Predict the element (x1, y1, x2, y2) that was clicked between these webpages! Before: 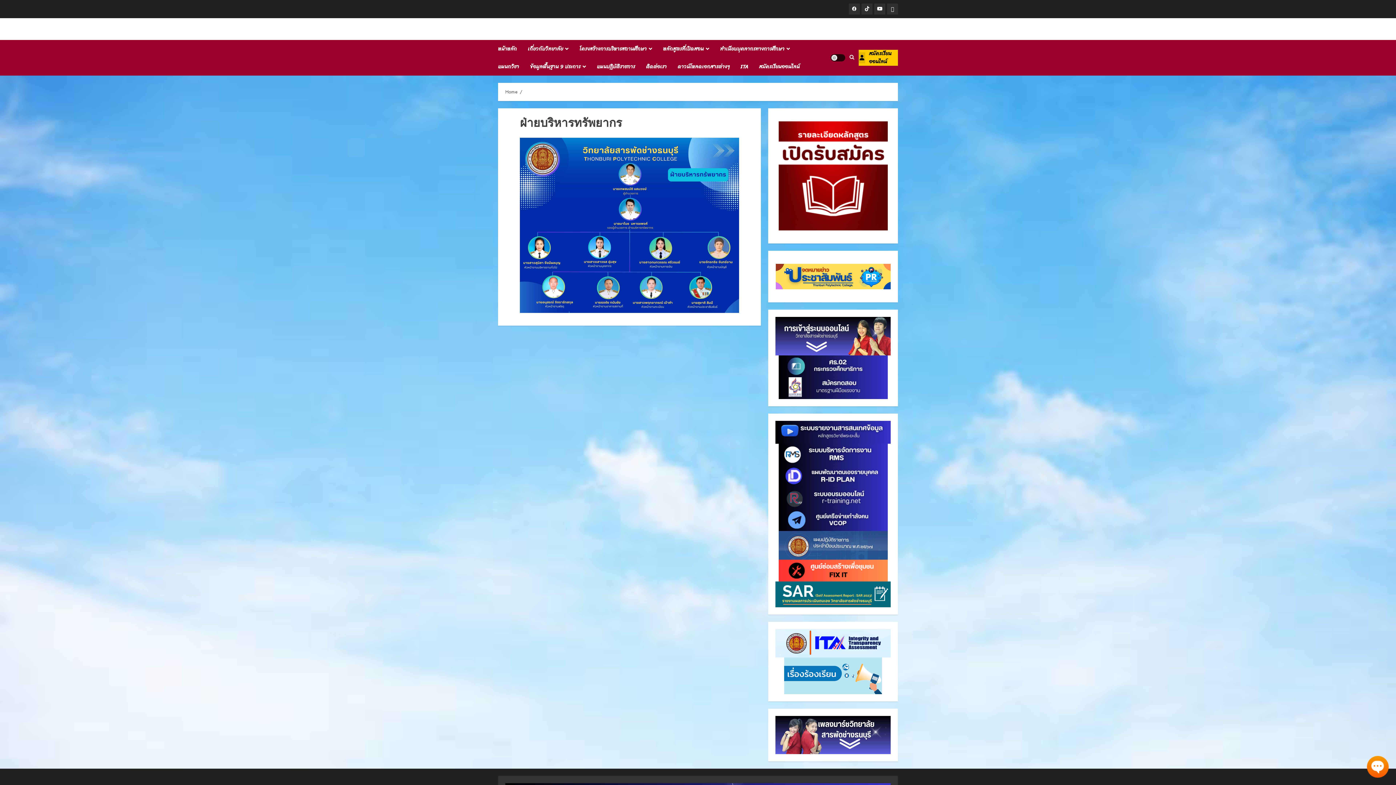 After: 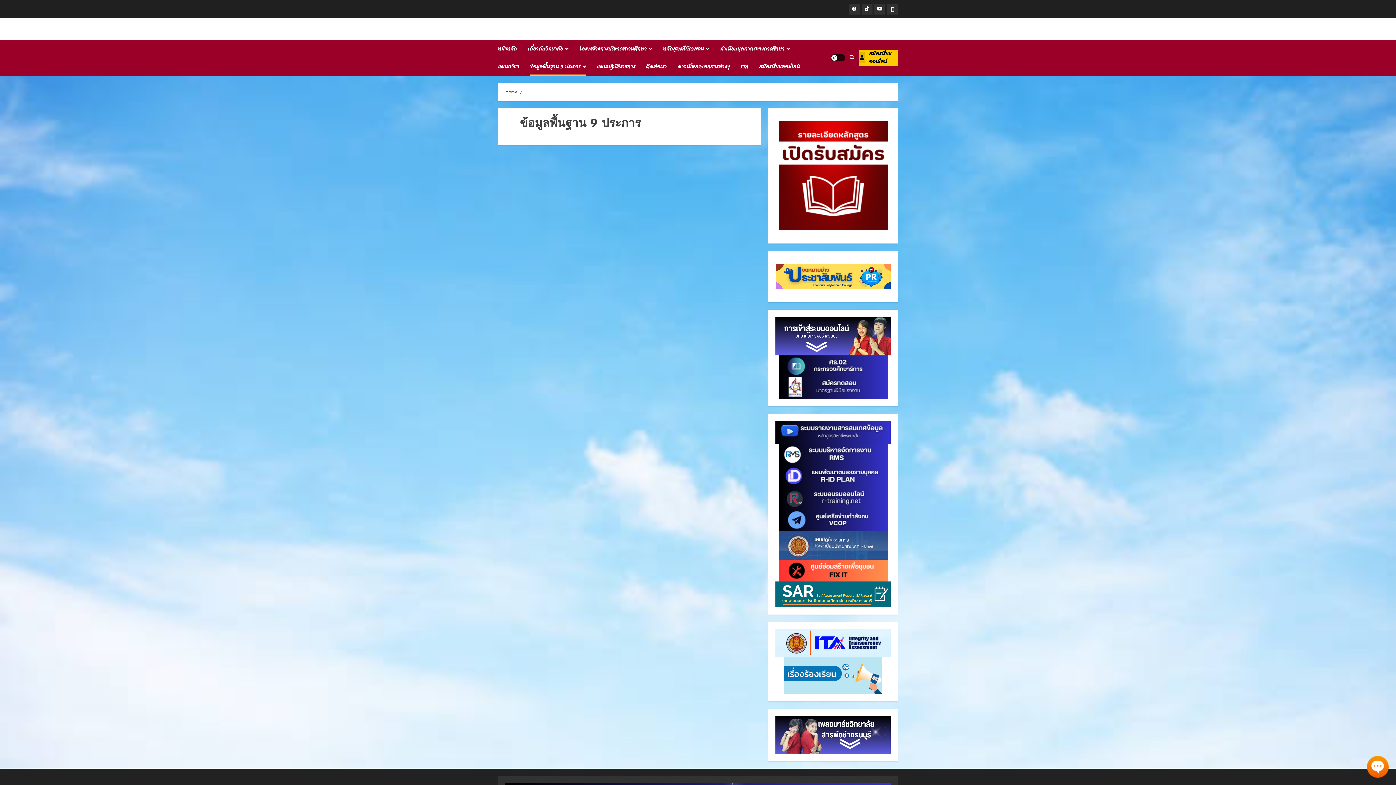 Action: label: ข้อมูลพื้นฐาน 9 ประการ bbox: (530, 57, 597, 75)